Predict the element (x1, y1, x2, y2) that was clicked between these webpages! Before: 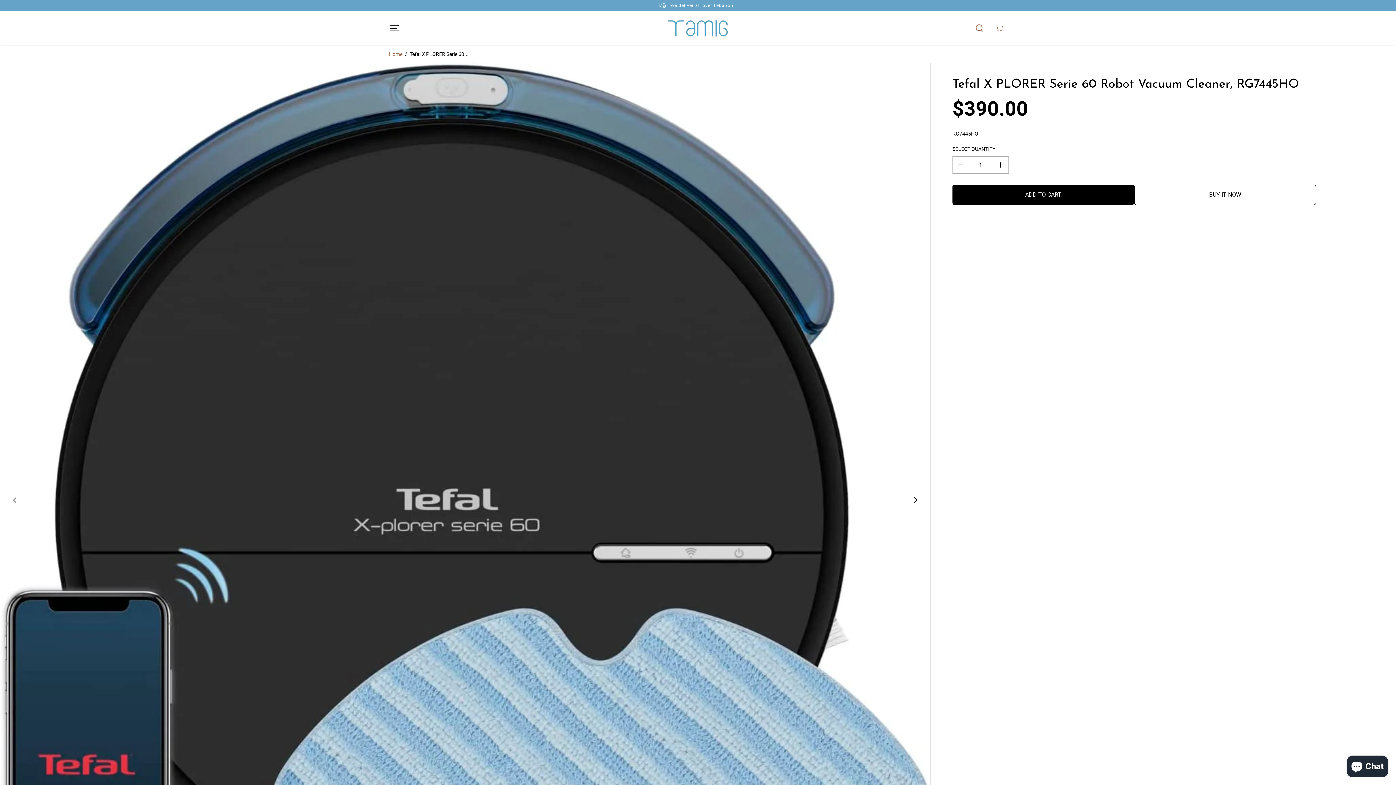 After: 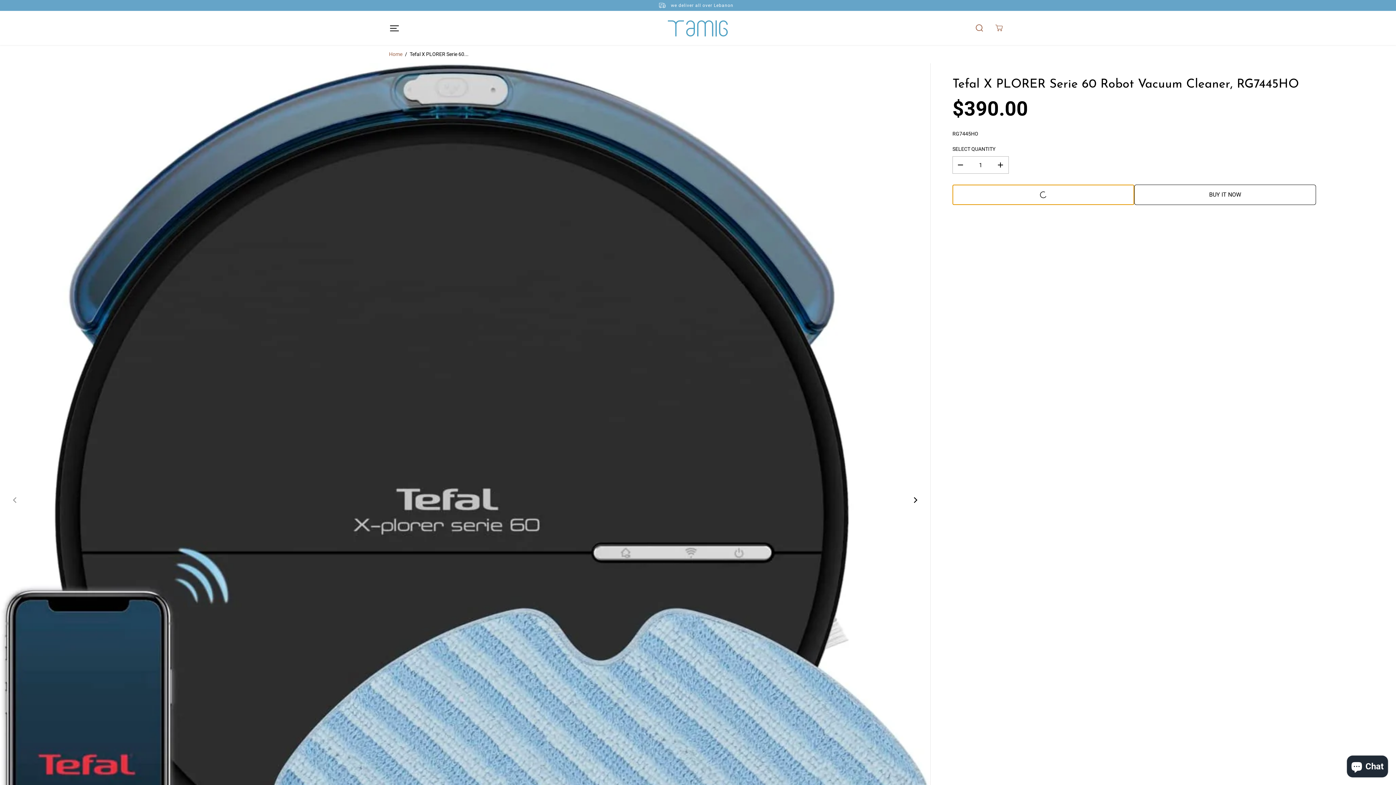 Action: bbox: (952, 184, 1134, 205) label: ADD TO CART